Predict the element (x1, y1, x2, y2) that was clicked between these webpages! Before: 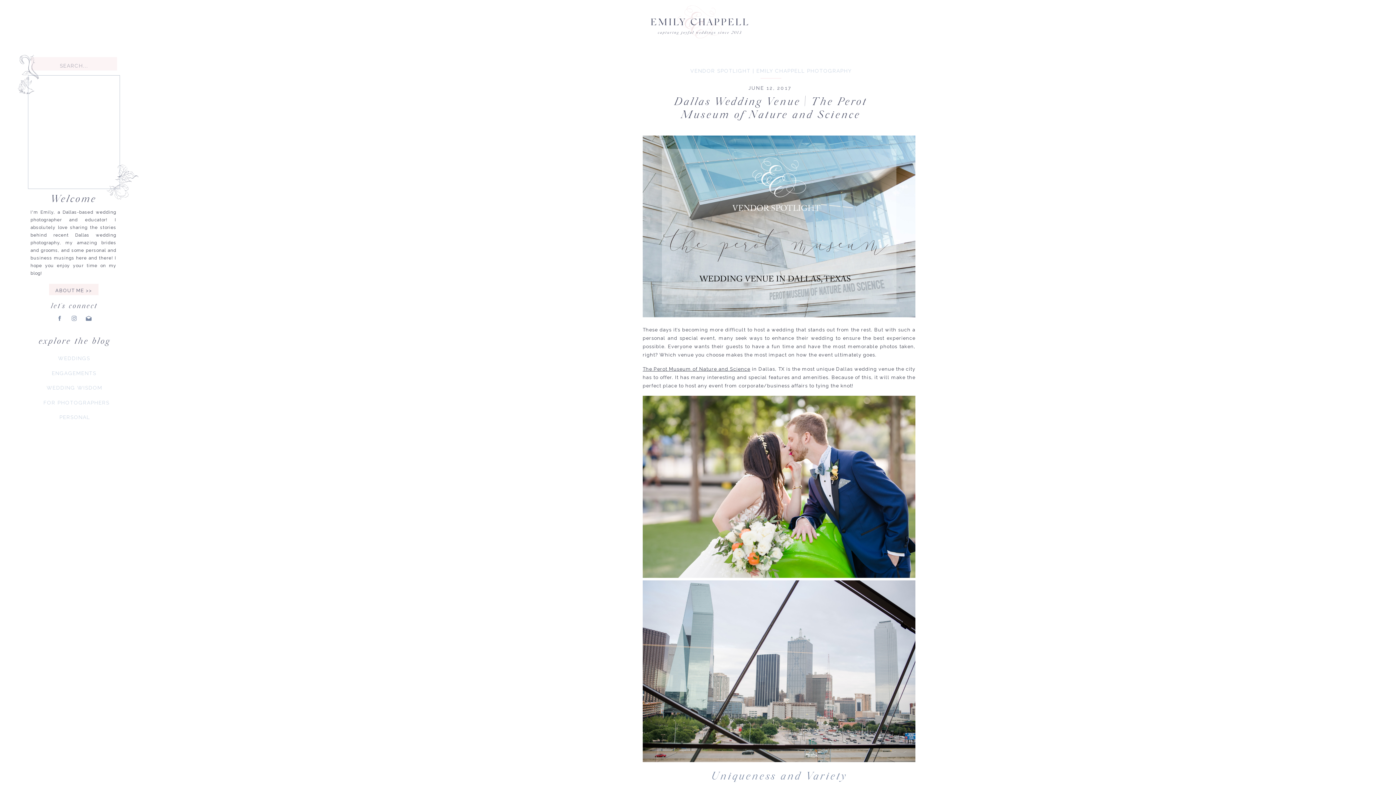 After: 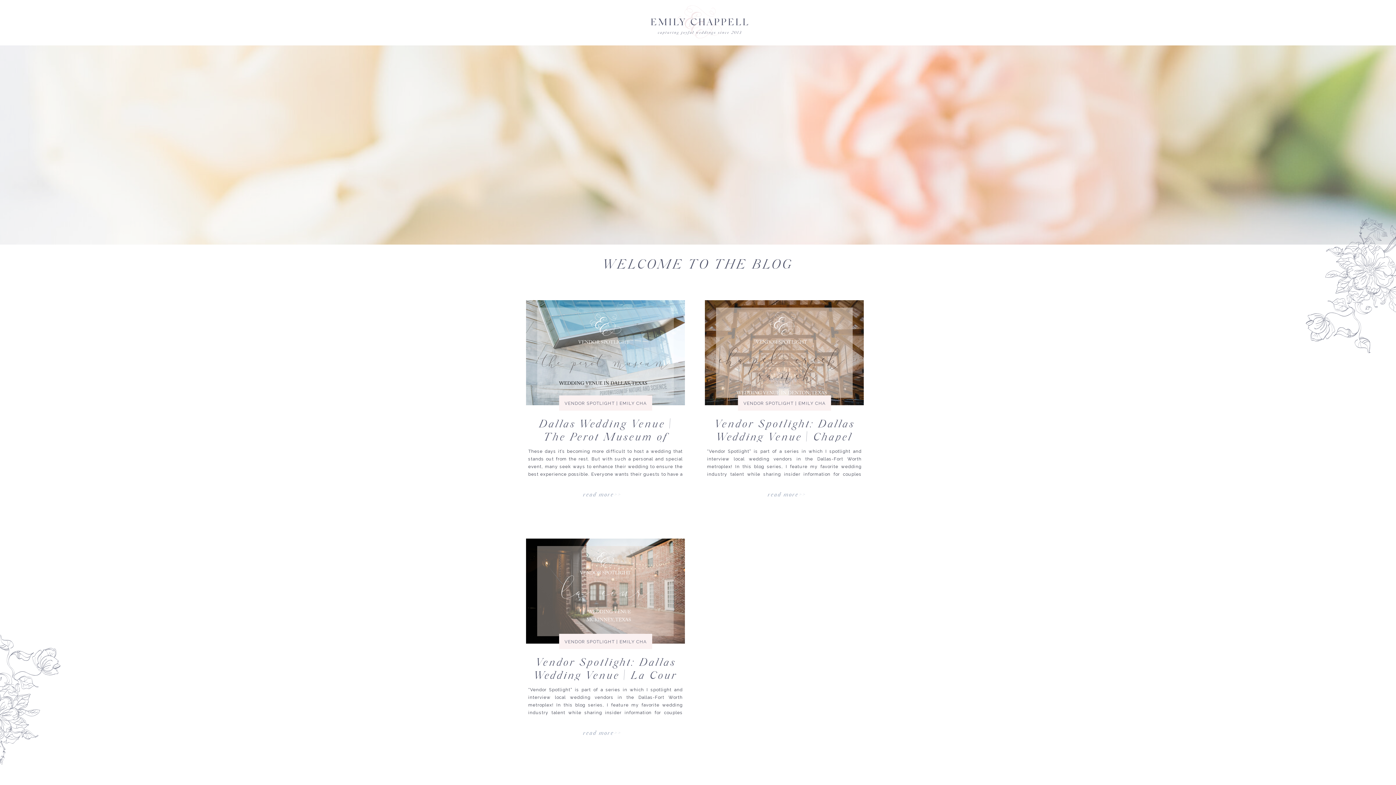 Action: bbox: (690, 68, 852, 73) label: VENDOR SPOTLIGHT | EMILY CHAPPELL PHOTOGRAPHY